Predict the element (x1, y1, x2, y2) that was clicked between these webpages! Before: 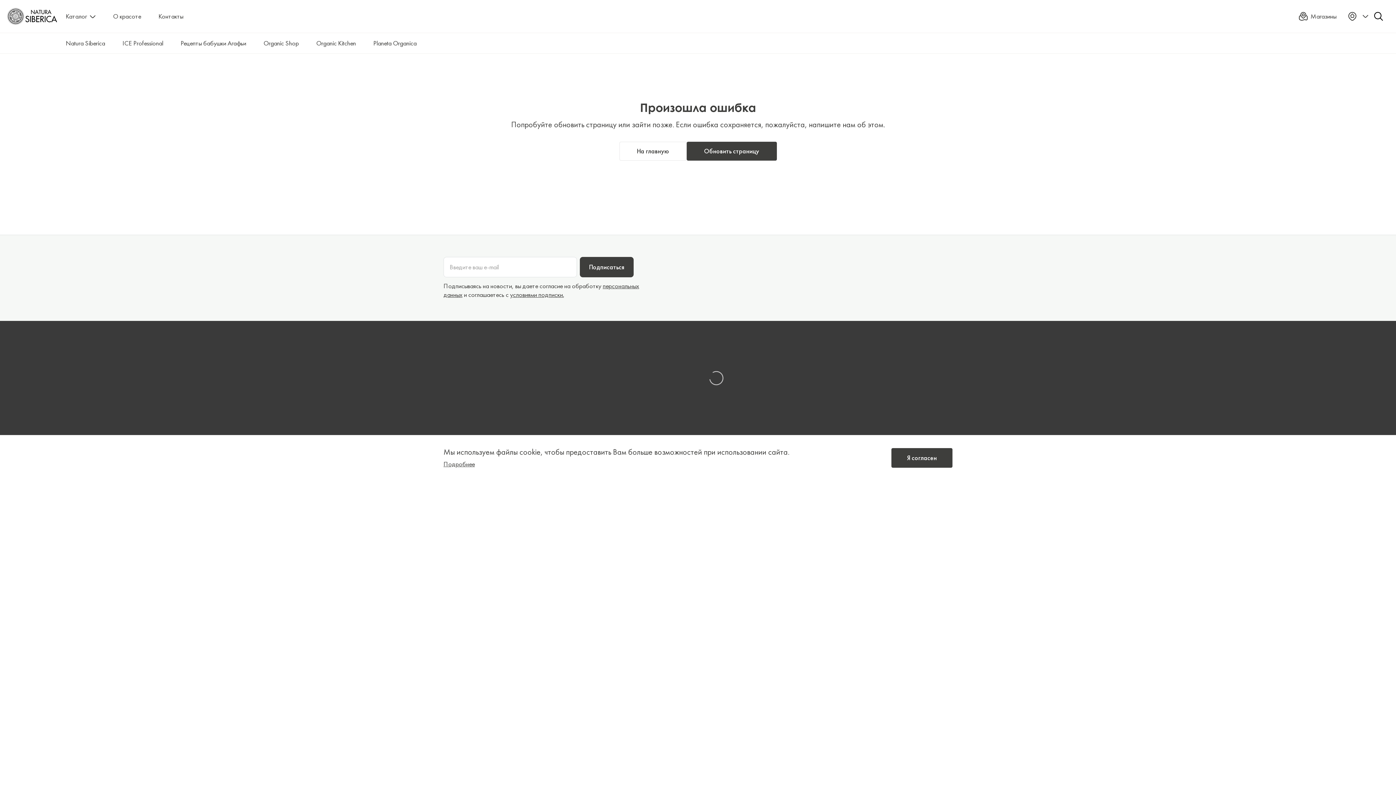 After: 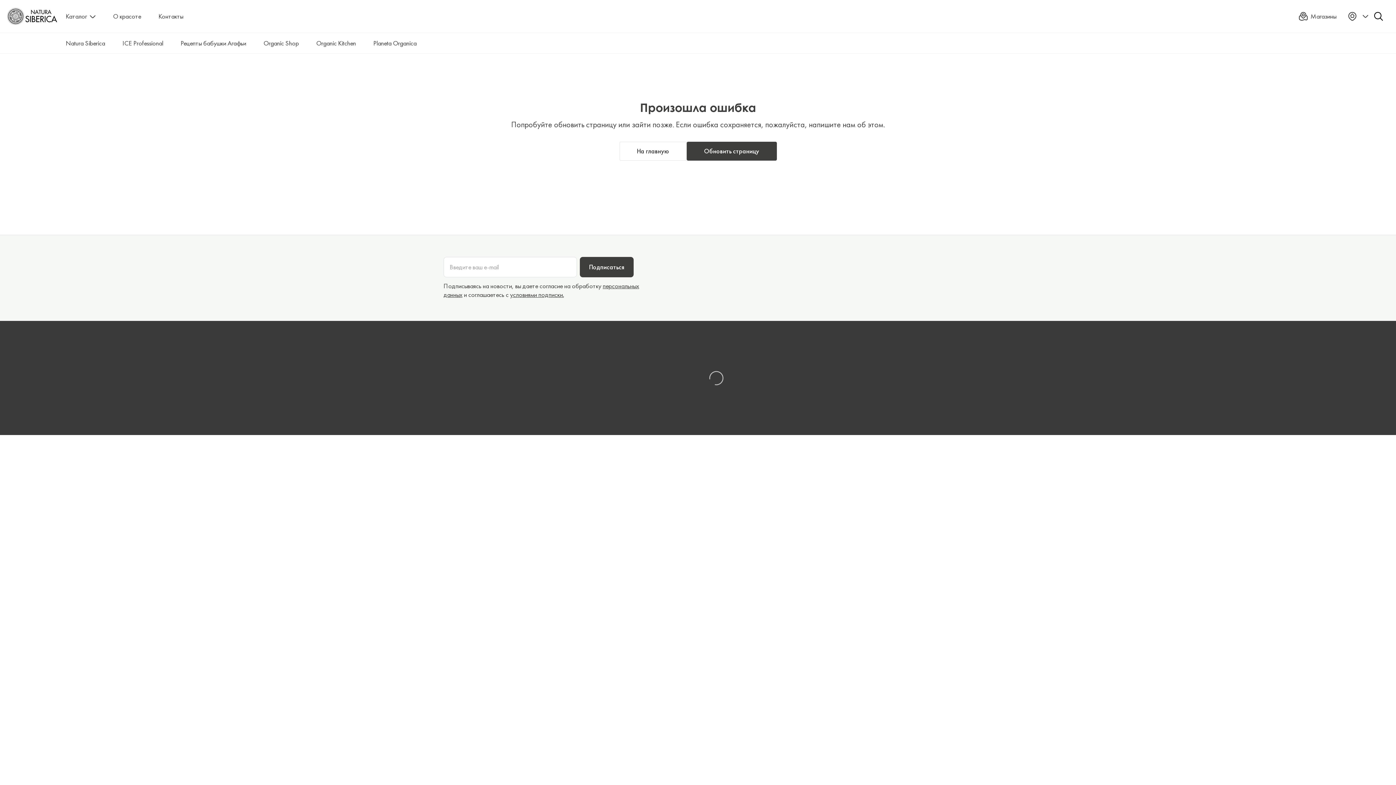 Action: label: Я согласен bbox: (891, 448, 952, 468)